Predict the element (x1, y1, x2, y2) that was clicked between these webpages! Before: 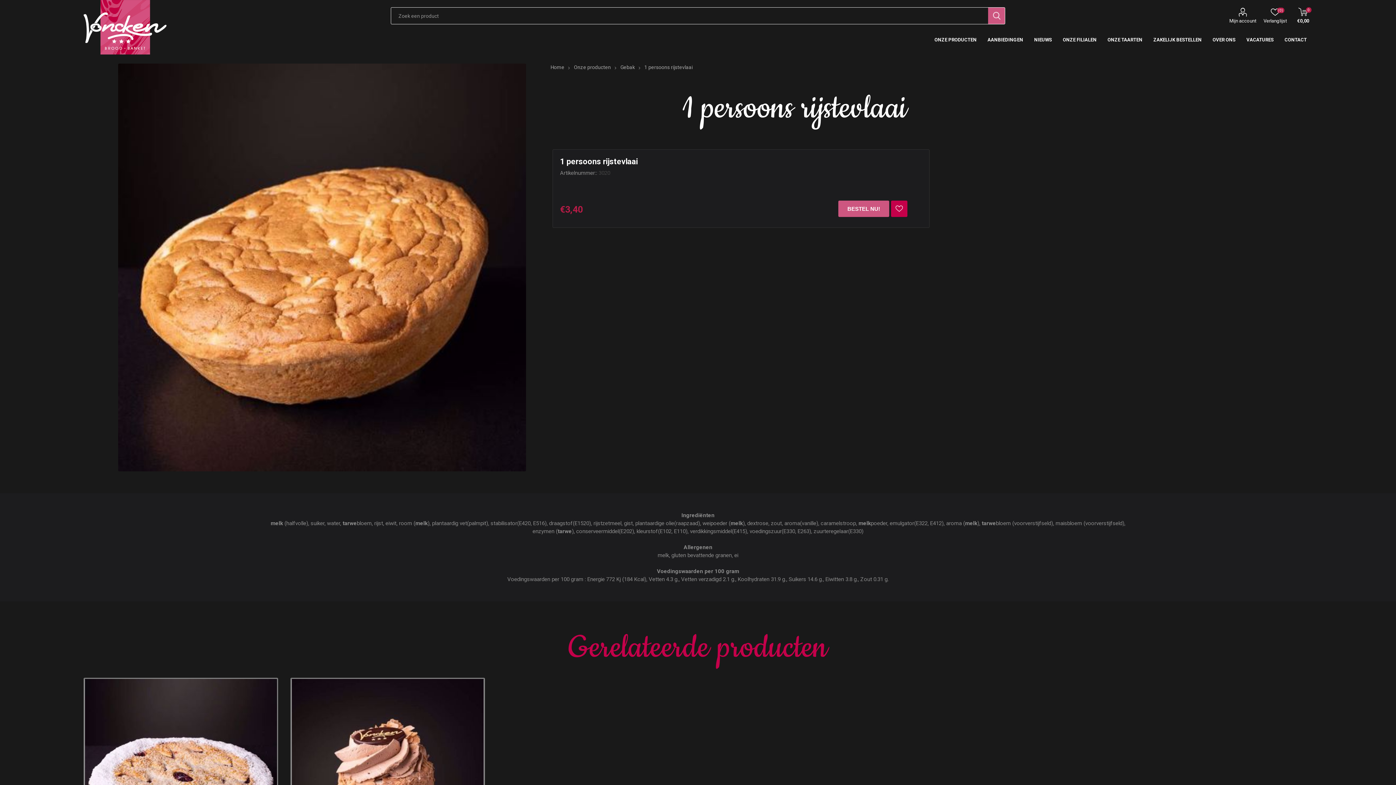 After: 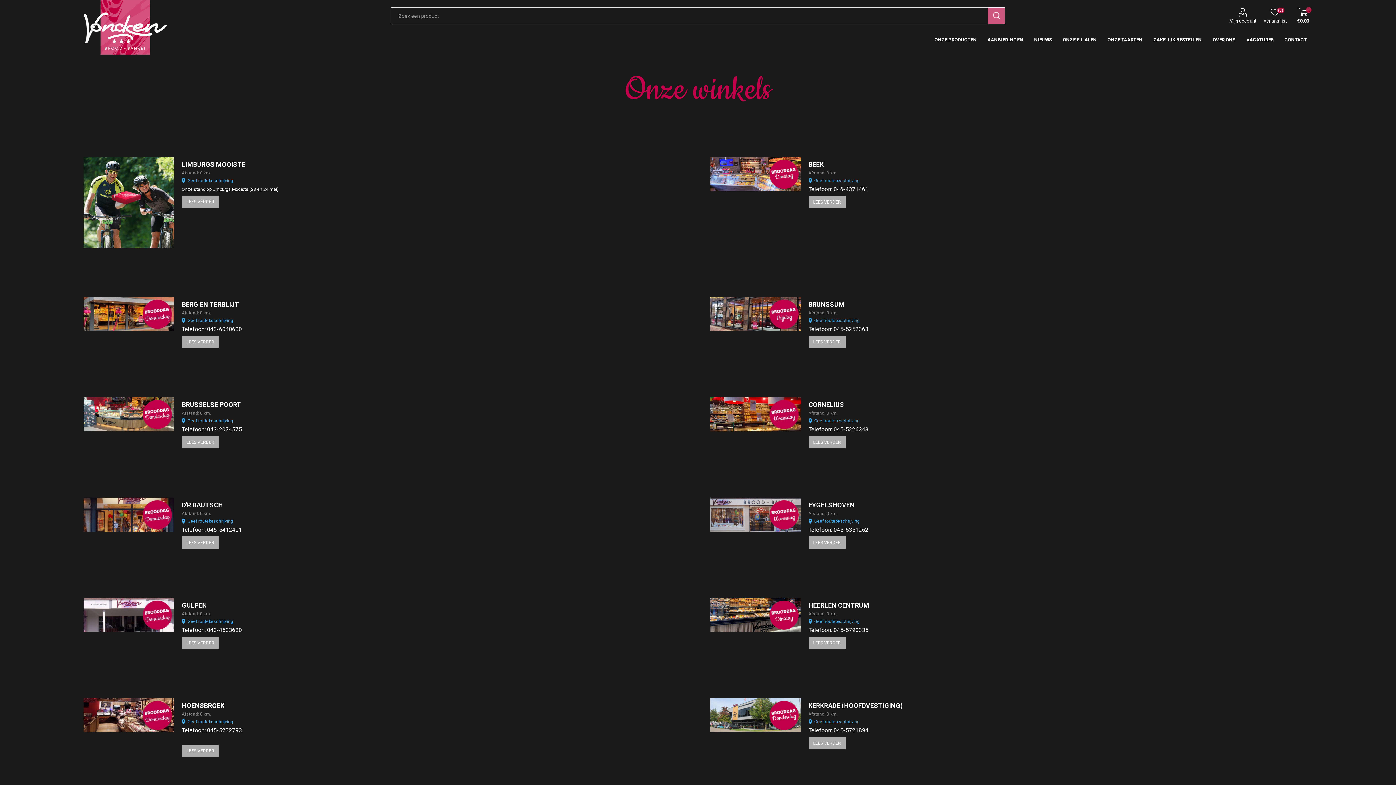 Action: label: ONZE FILIALEN bbox: (1057, 30, 1102, 49)